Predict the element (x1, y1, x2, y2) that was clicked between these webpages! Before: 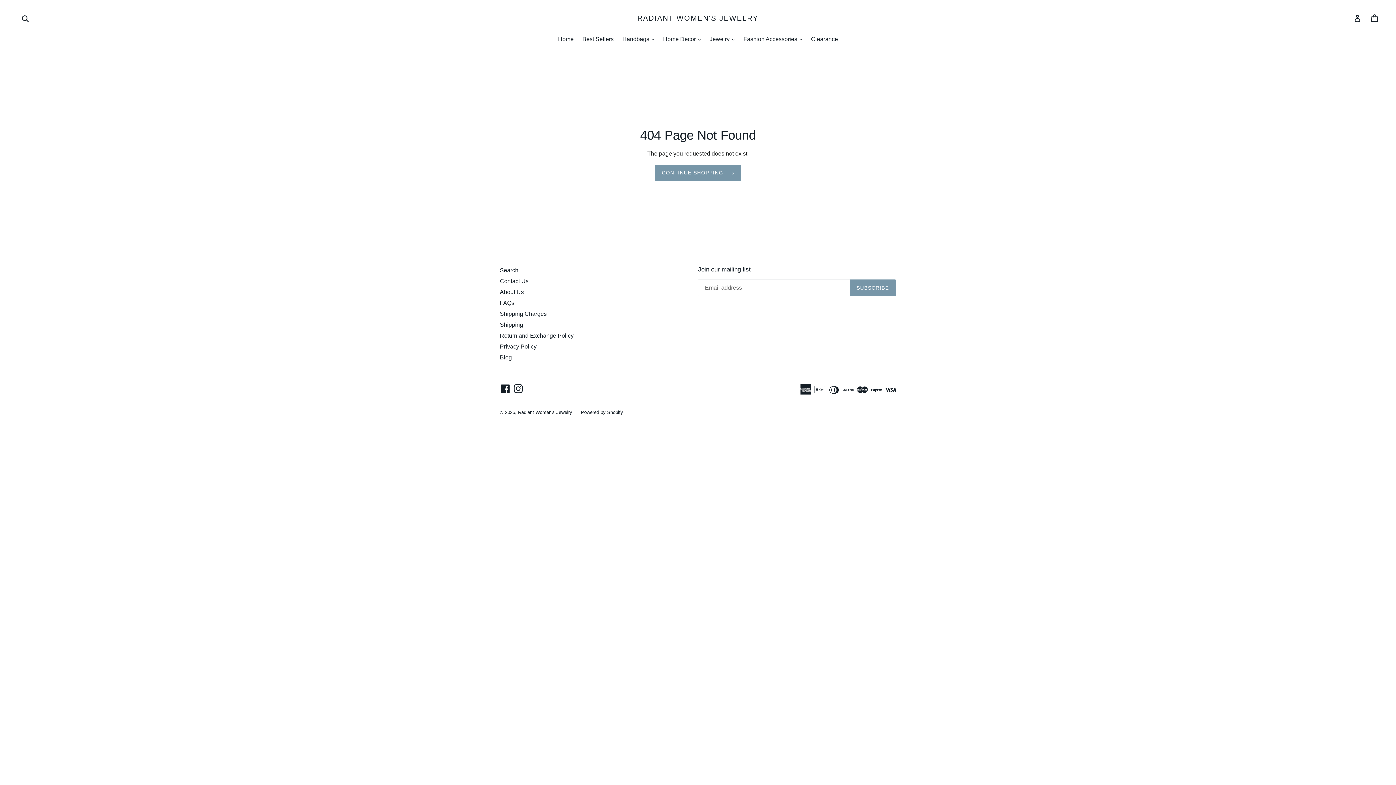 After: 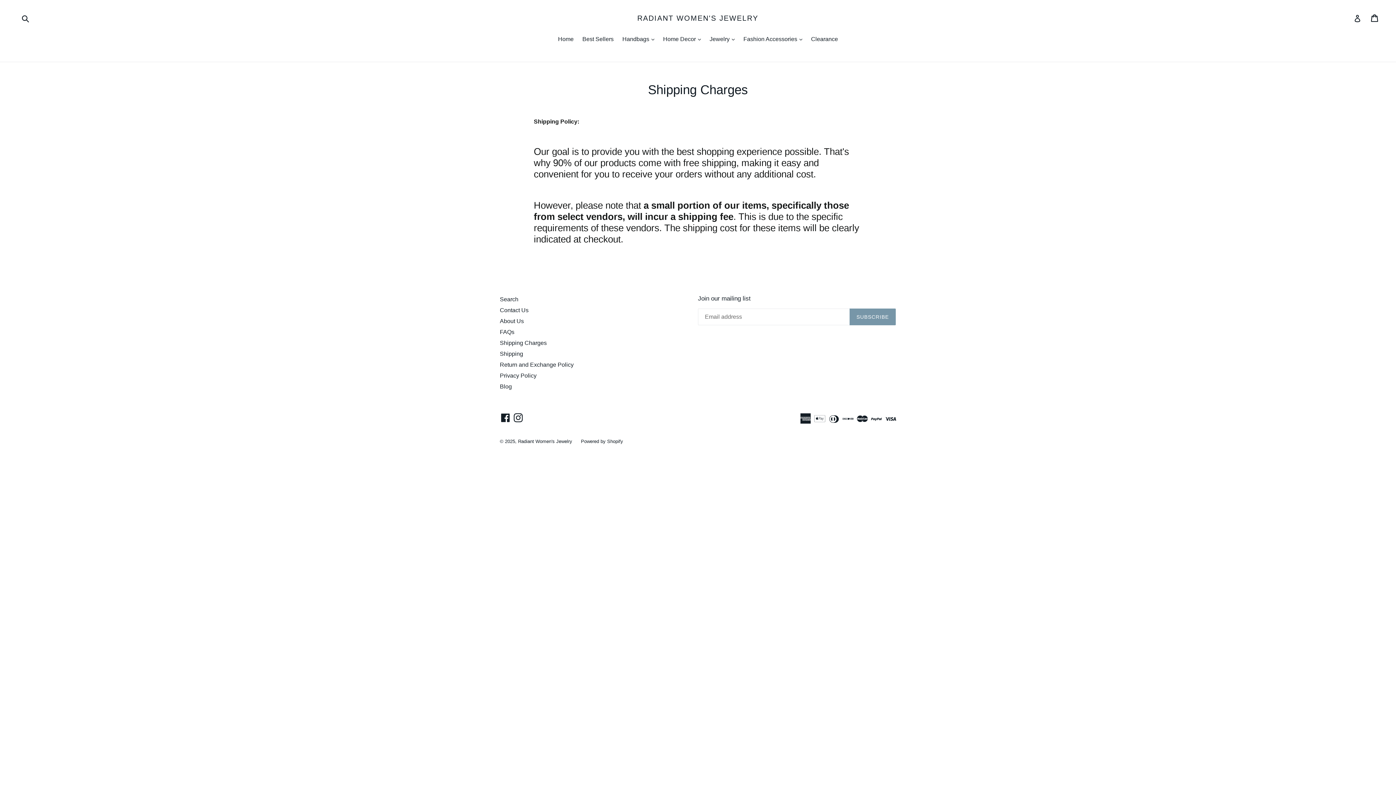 Action: bbox: (500, 310, 546, 317) label: Shipping Charges